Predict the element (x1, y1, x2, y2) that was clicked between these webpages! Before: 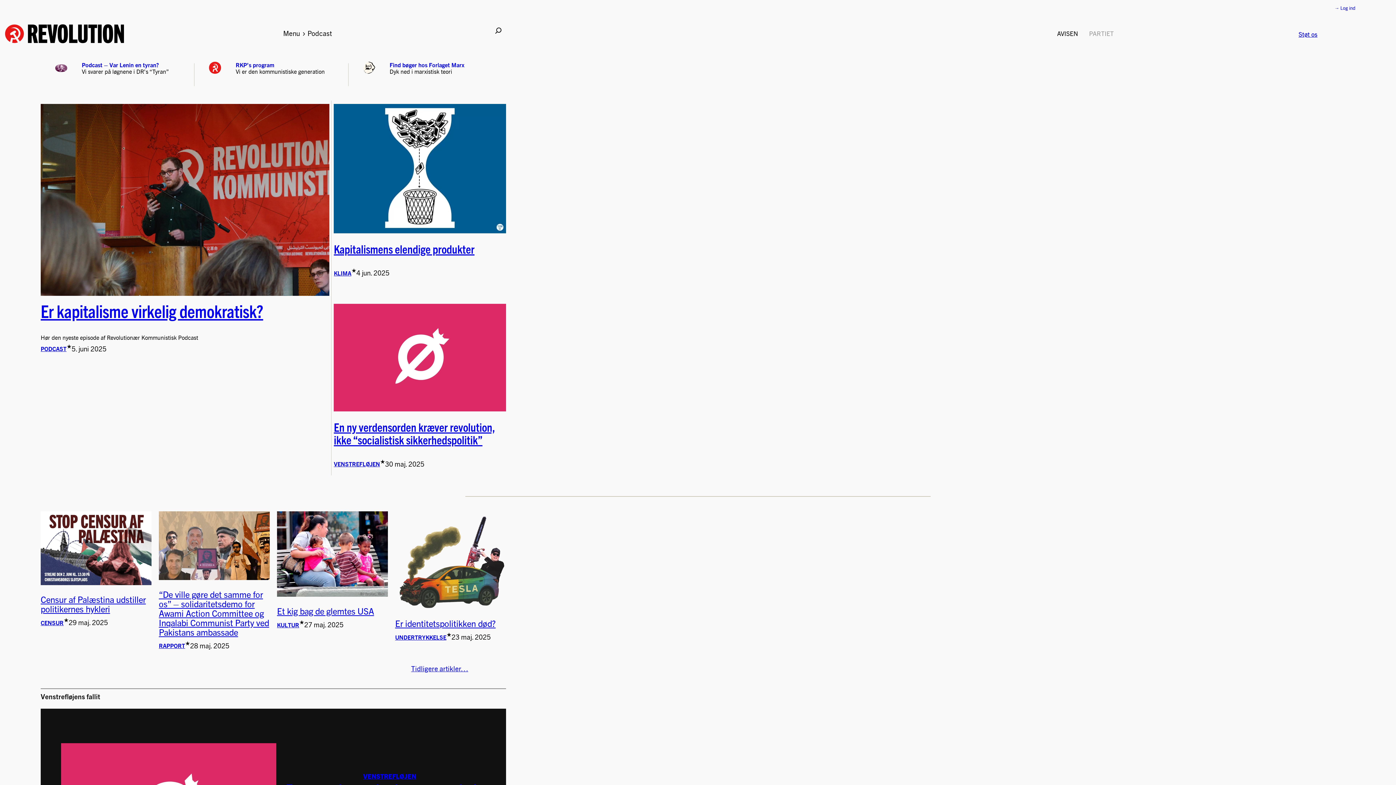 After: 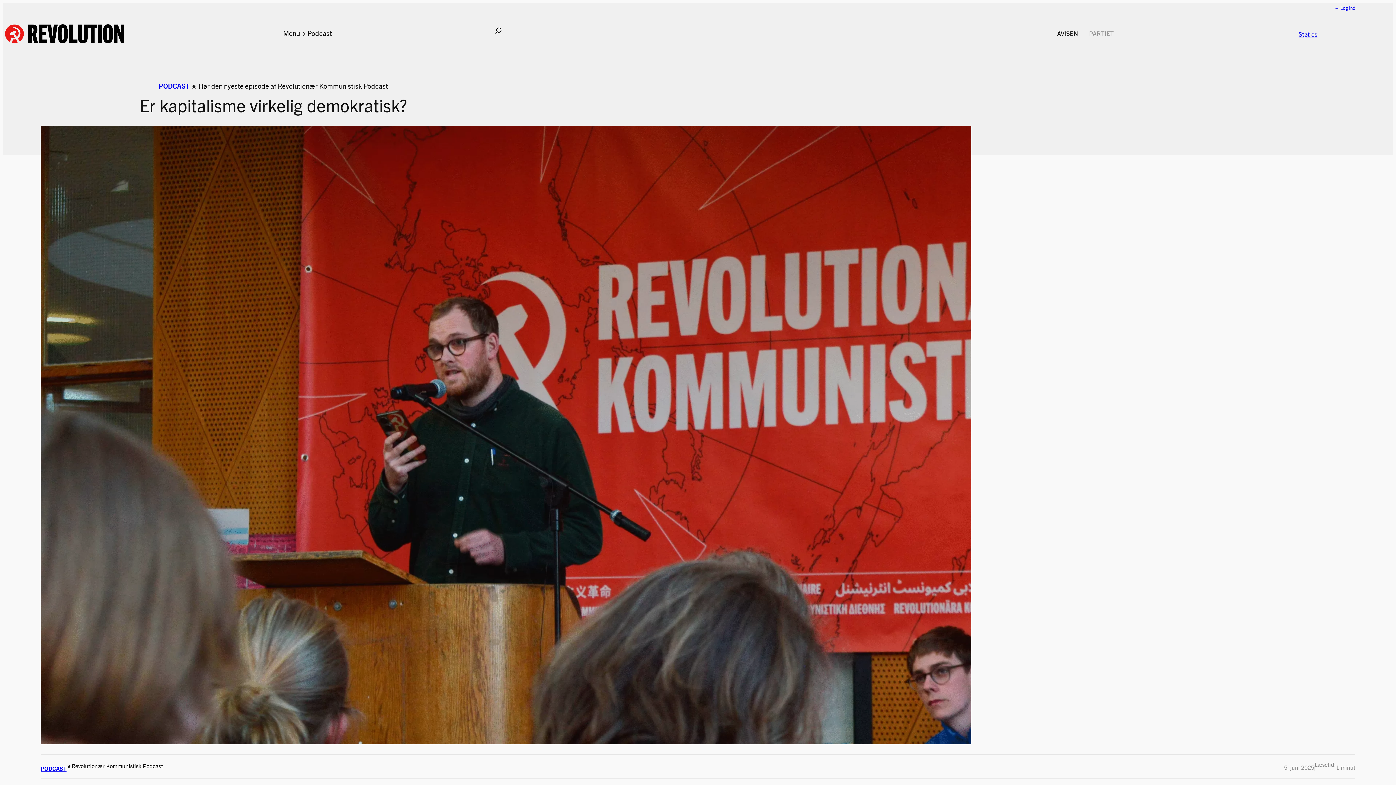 Action: label: Er kapitalisme virkelig demokratisk? bbox: (40, 299, 263, 321)